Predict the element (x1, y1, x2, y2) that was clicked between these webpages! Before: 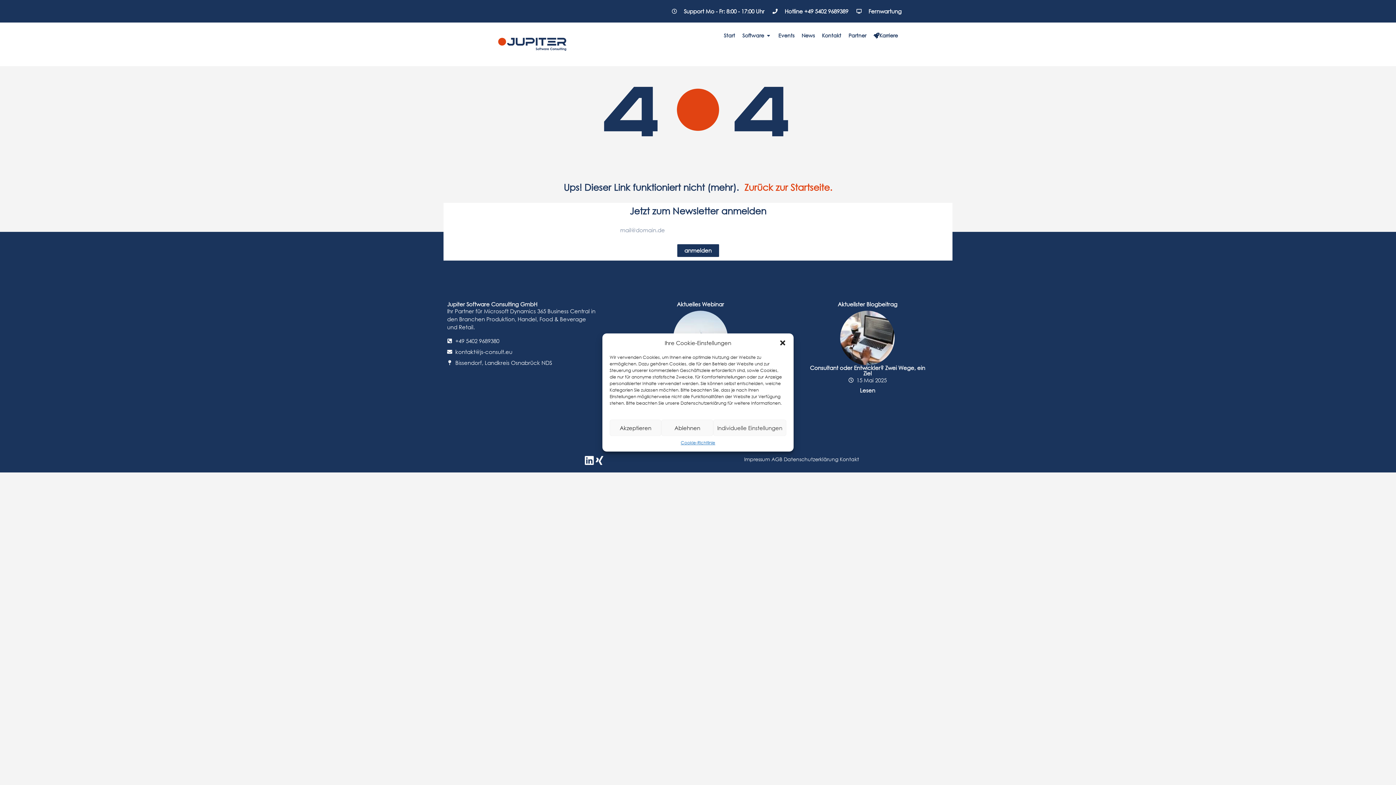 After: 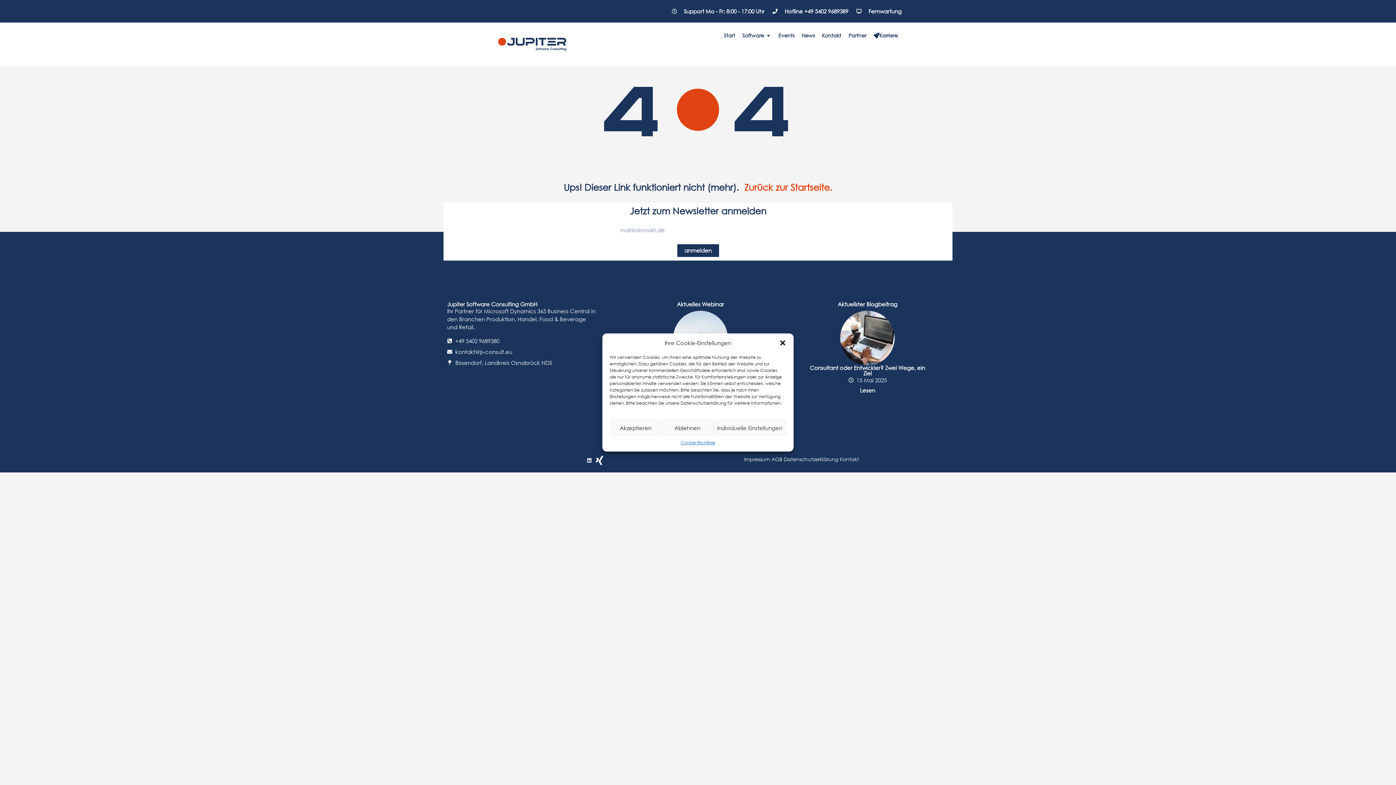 Action: bbox: (584, 455, 594, 465) label: Linkedin